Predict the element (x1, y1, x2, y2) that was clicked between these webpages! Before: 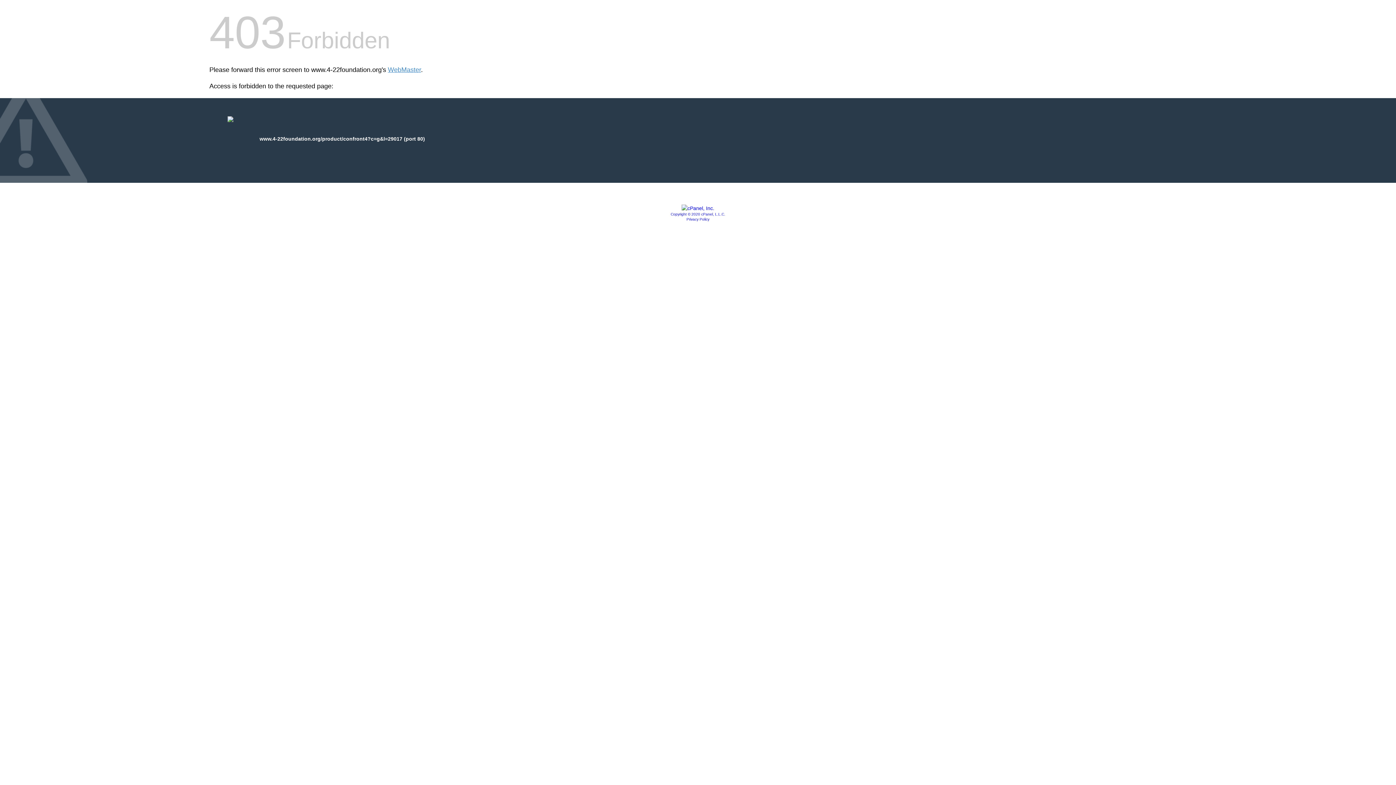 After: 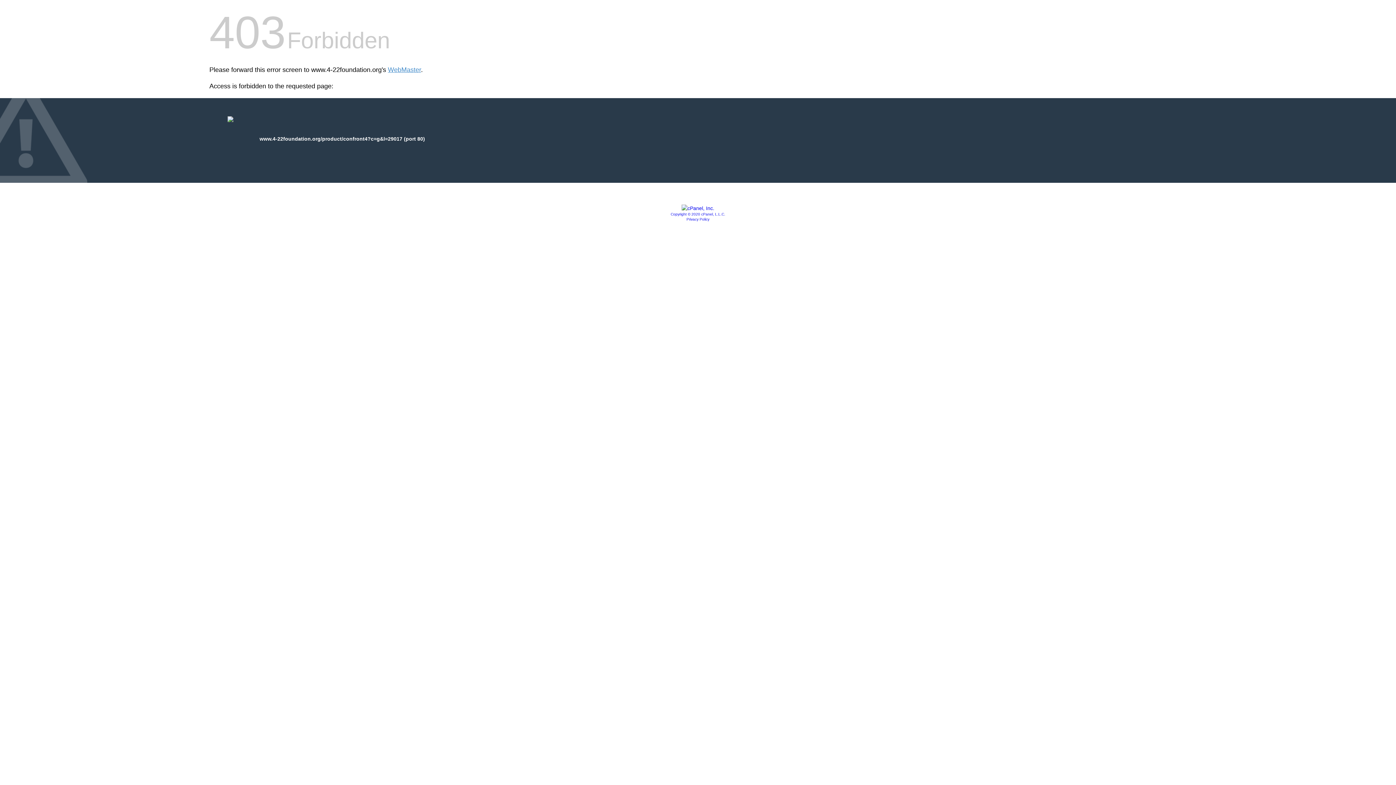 Action: bbox: (681, 205, 714, 211)